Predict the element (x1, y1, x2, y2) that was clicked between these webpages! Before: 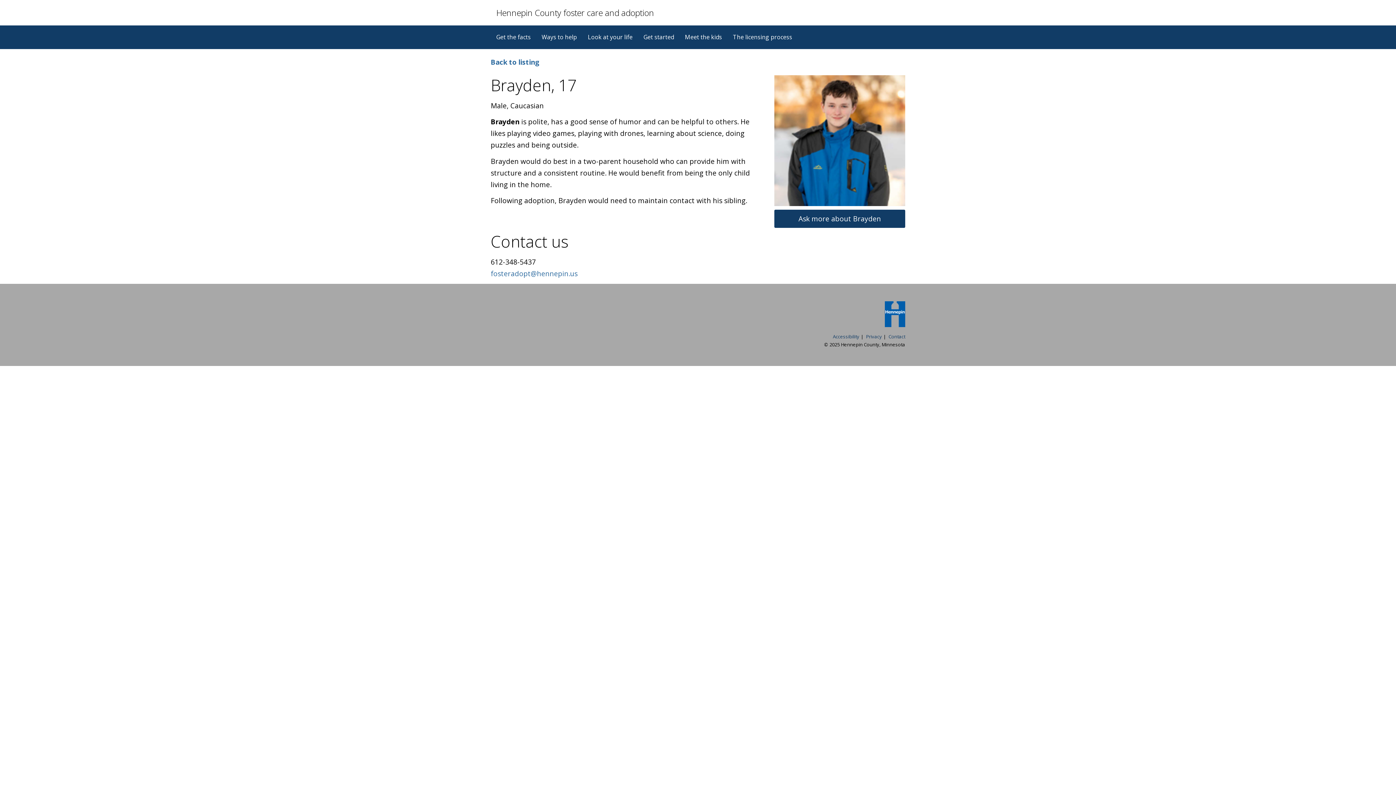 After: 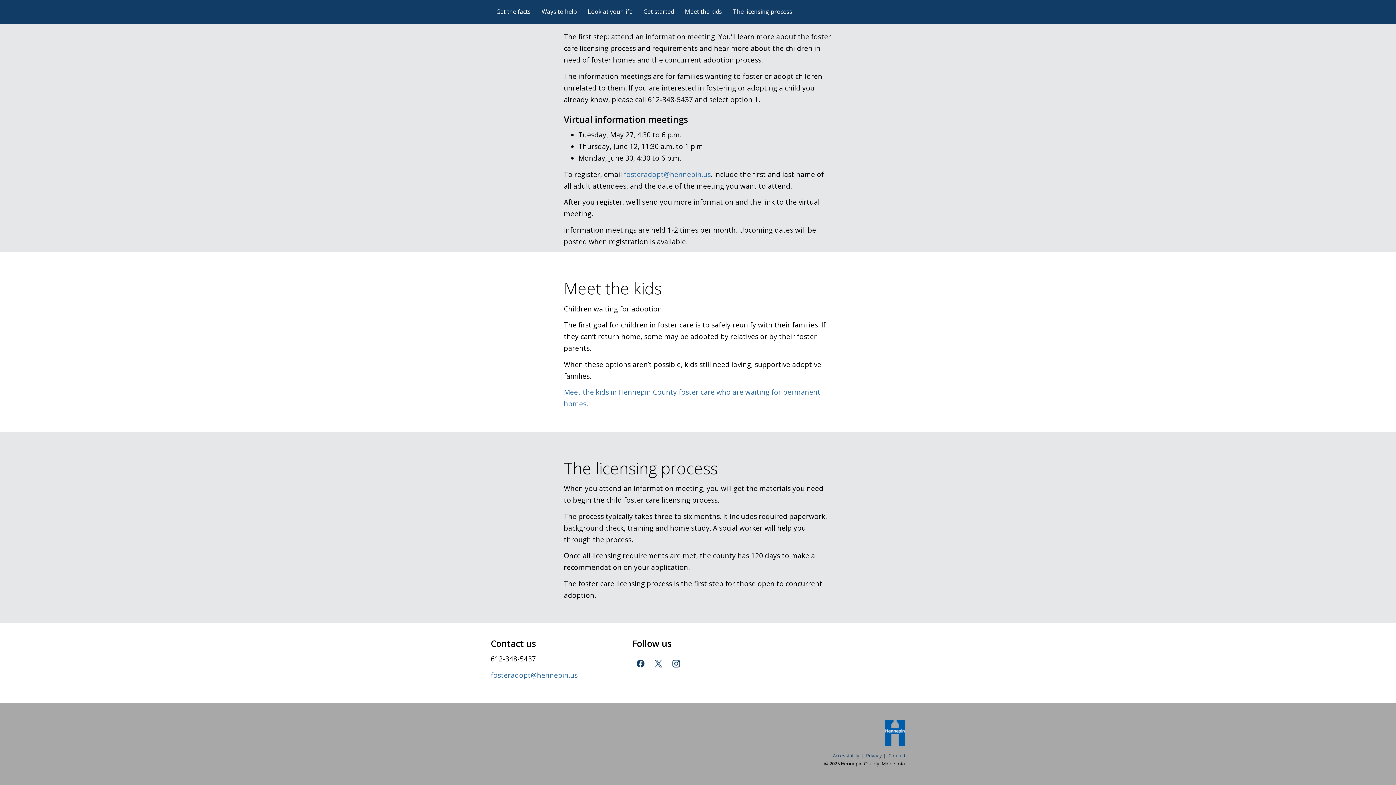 Action: label: The licensing process bbox: (727, 25, 797, 49)